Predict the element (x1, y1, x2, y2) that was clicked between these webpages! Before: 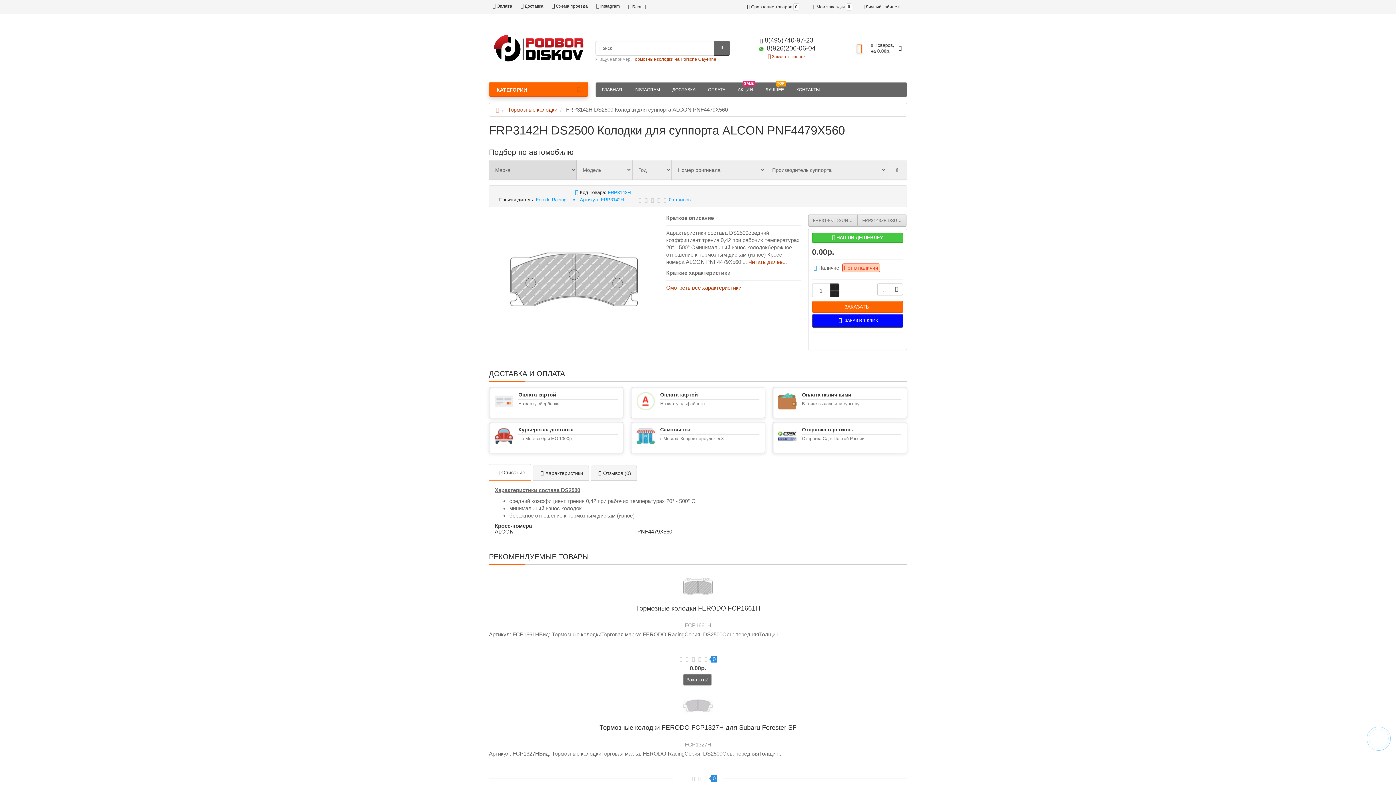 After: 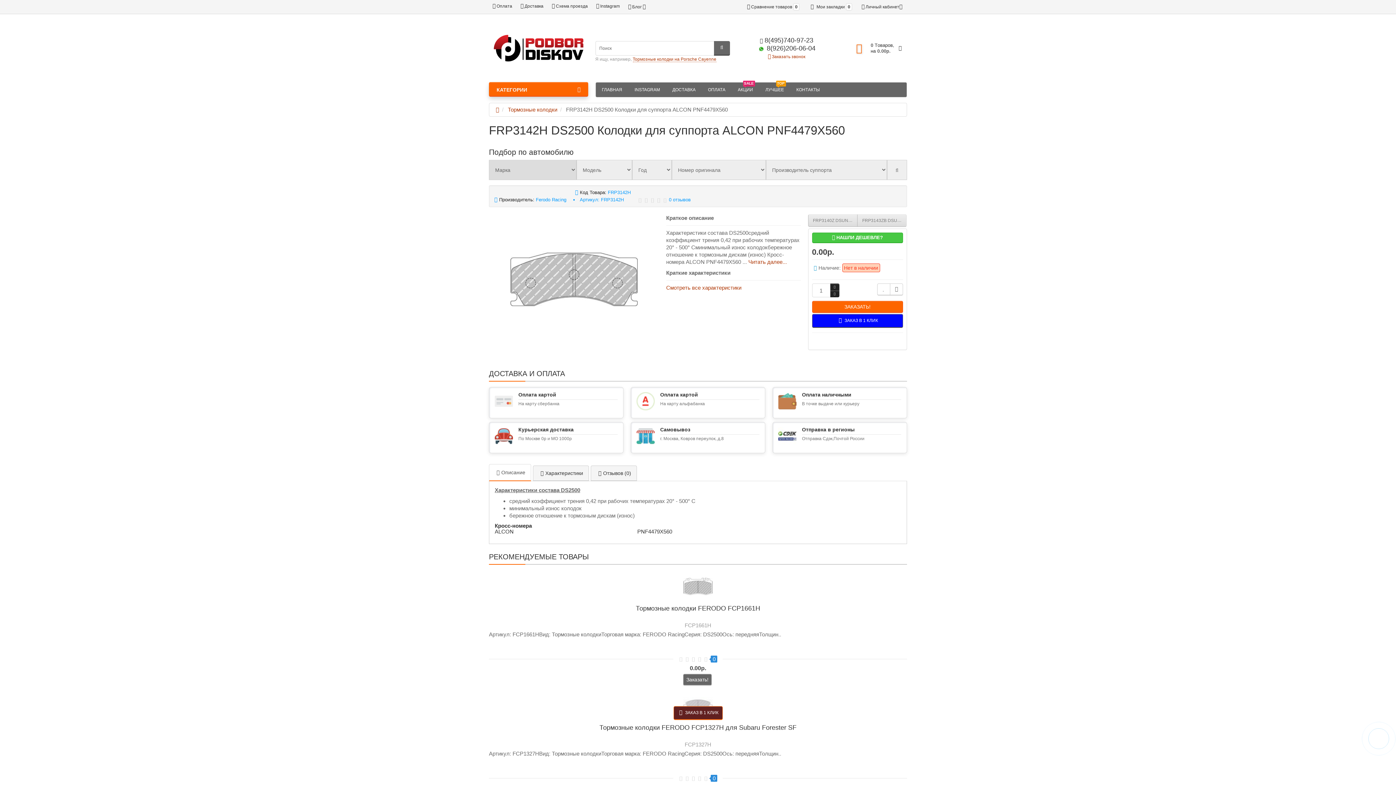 Action: label:  ЗАКАЗ В 1 КЛИК bbox: (673, 710, 722, 724)